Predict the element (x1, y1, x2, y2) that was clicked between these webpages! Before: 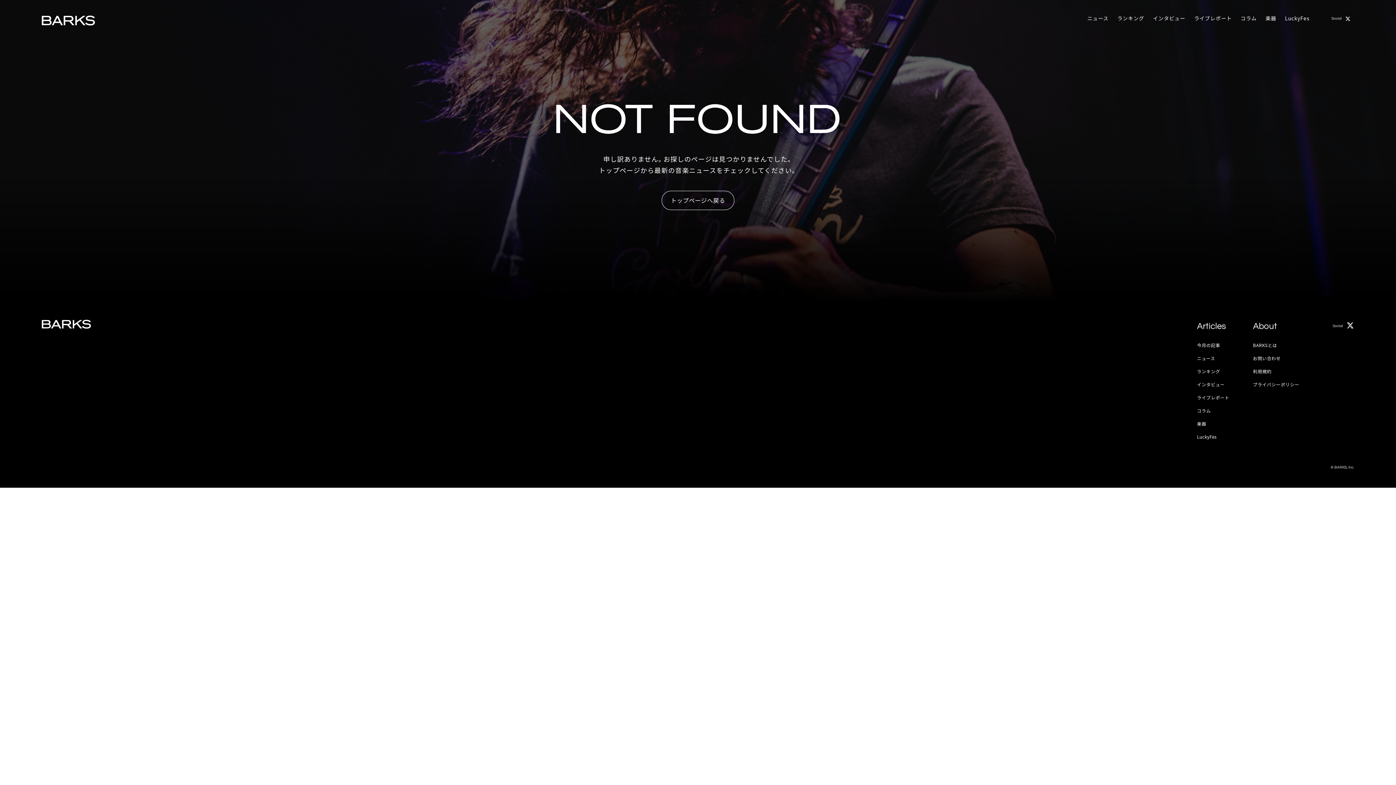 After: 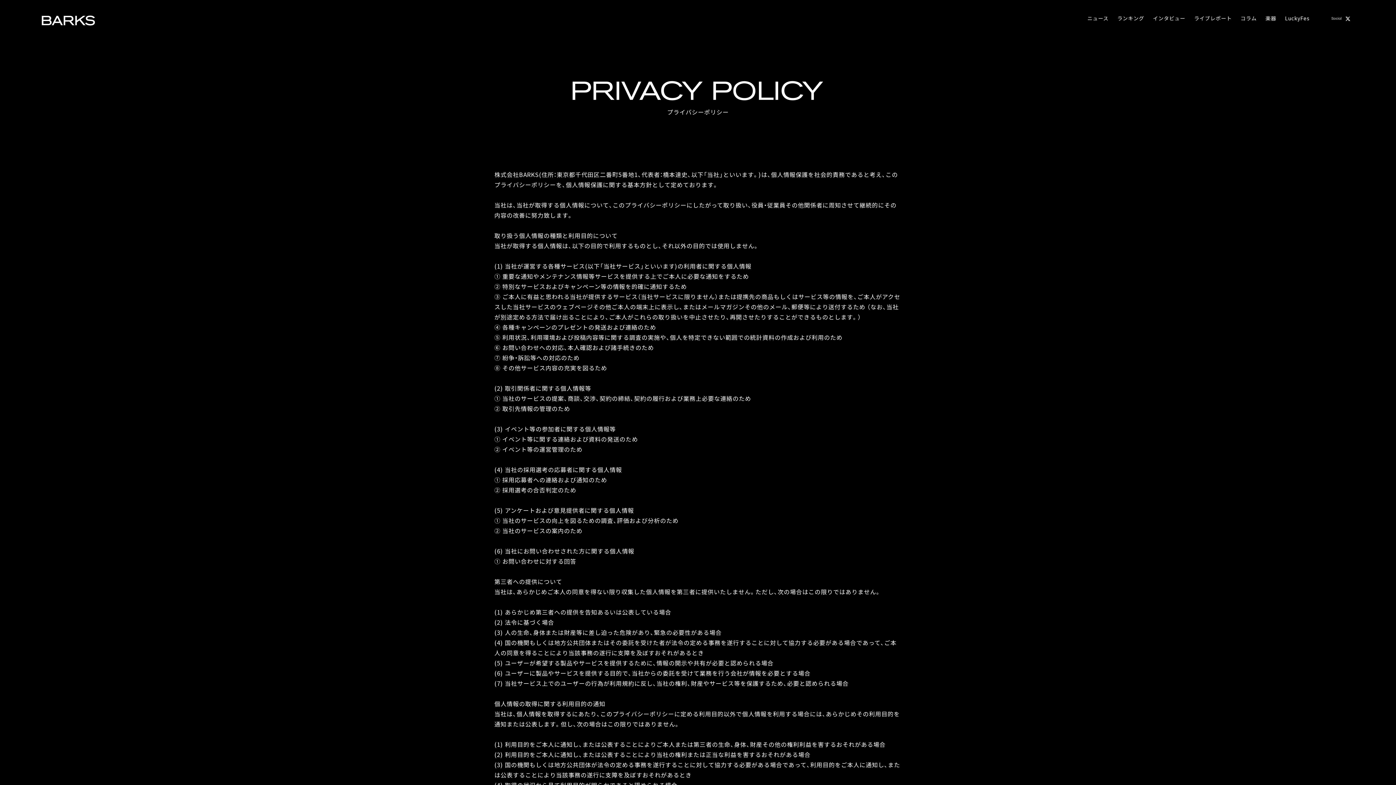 Action: label: プライバシーポリシー bbox: (1253, 381, 1299, 387)